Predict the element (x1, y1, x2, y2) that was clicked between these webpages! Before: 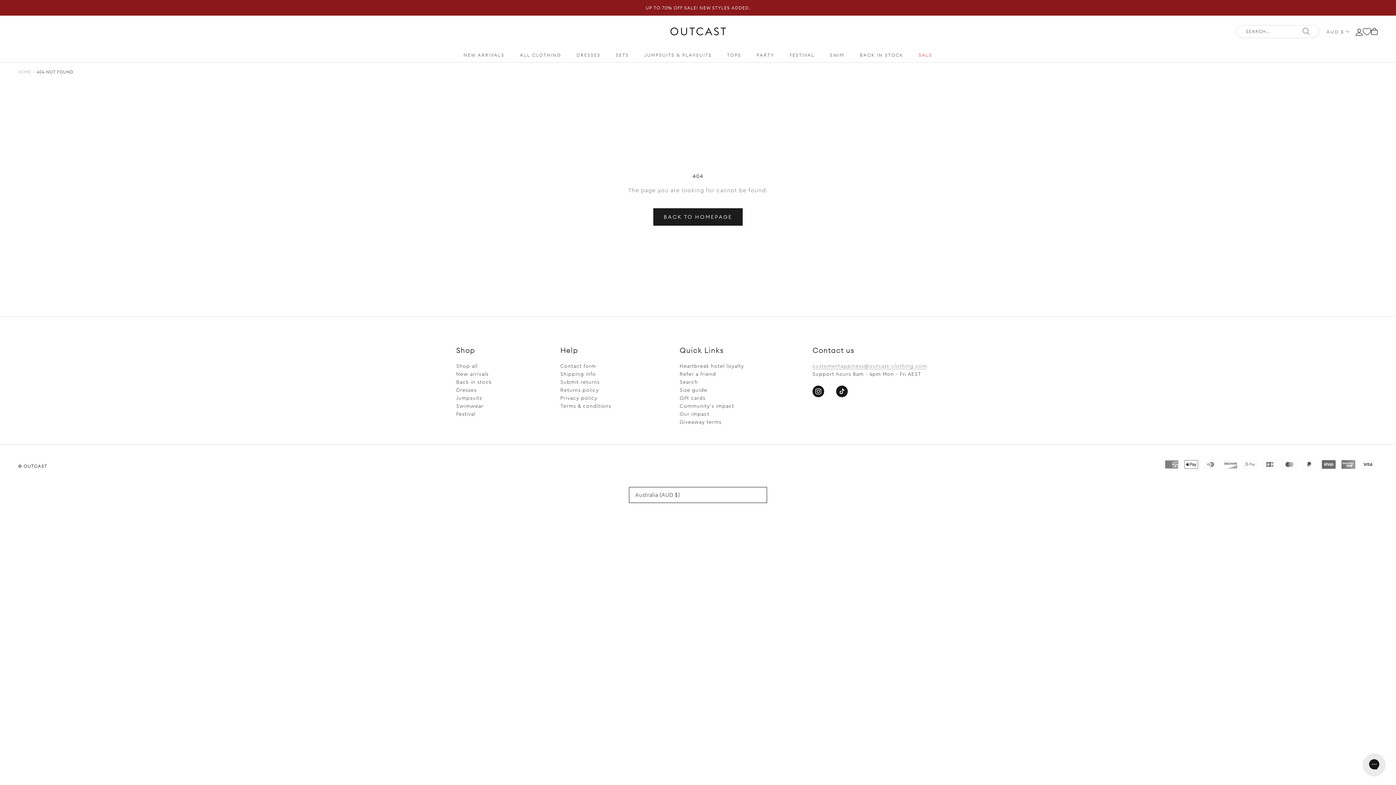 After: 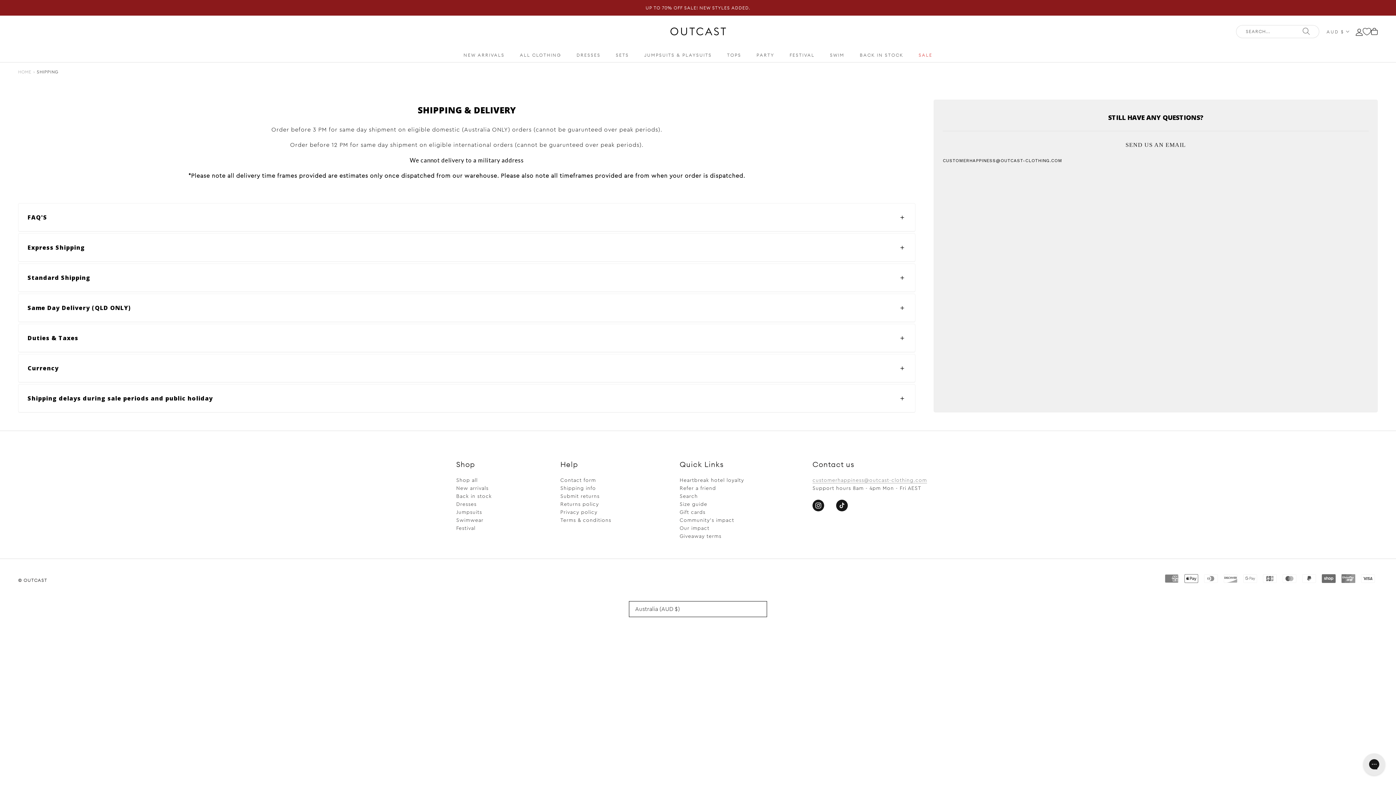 Action: label: Shipping info bbox: (560, 370, 611, 378)